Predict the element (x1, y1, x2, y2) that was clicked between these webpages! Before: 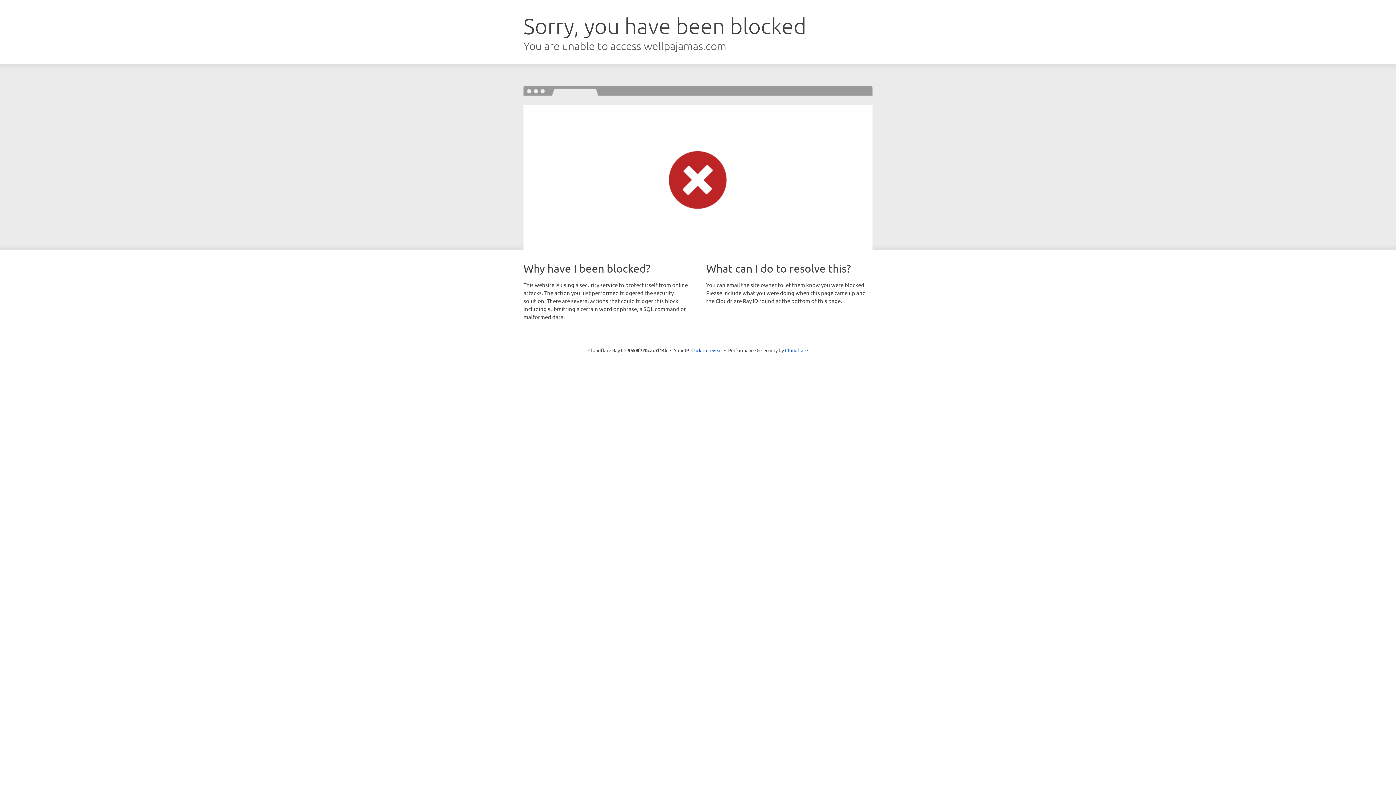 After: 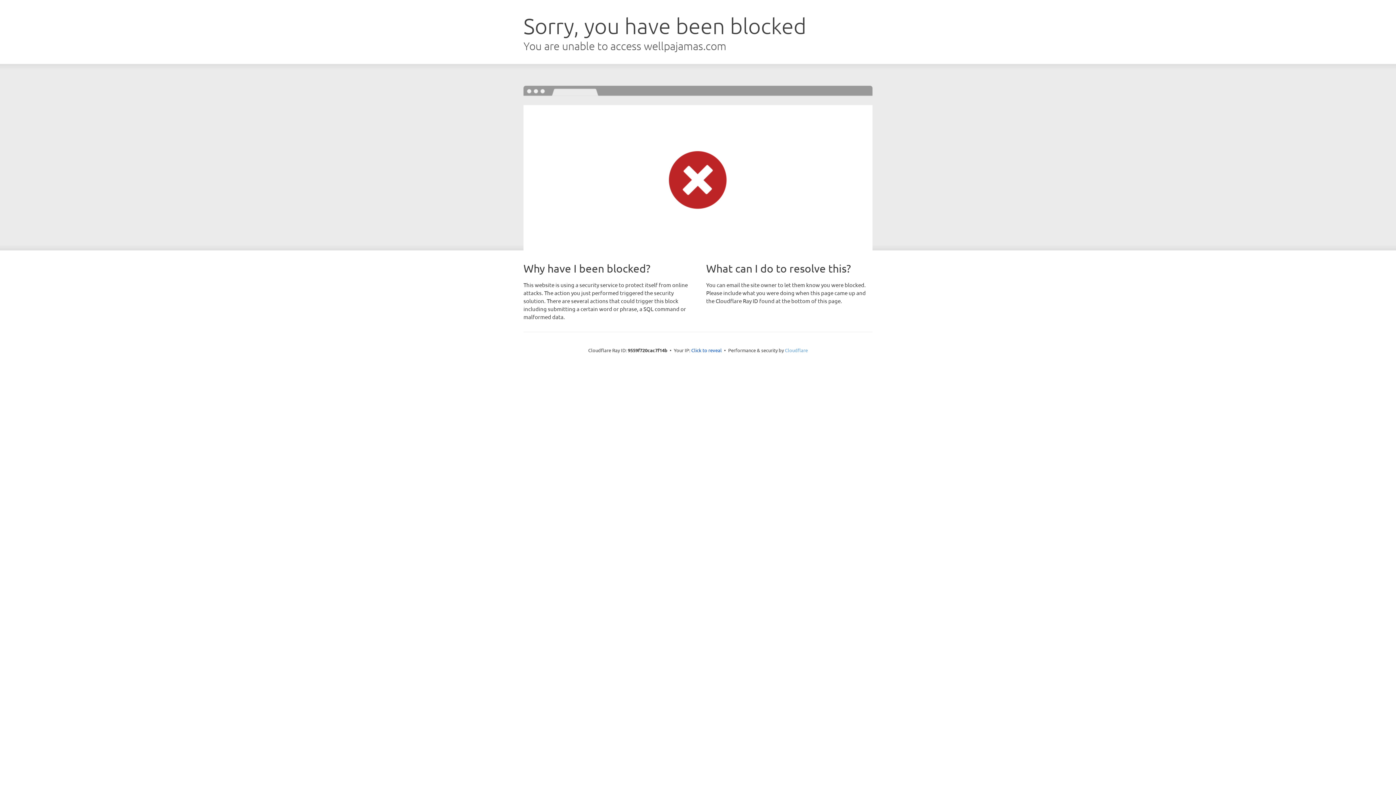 Action: label: Cloudflare bbox: (785, 347, 808, 353)